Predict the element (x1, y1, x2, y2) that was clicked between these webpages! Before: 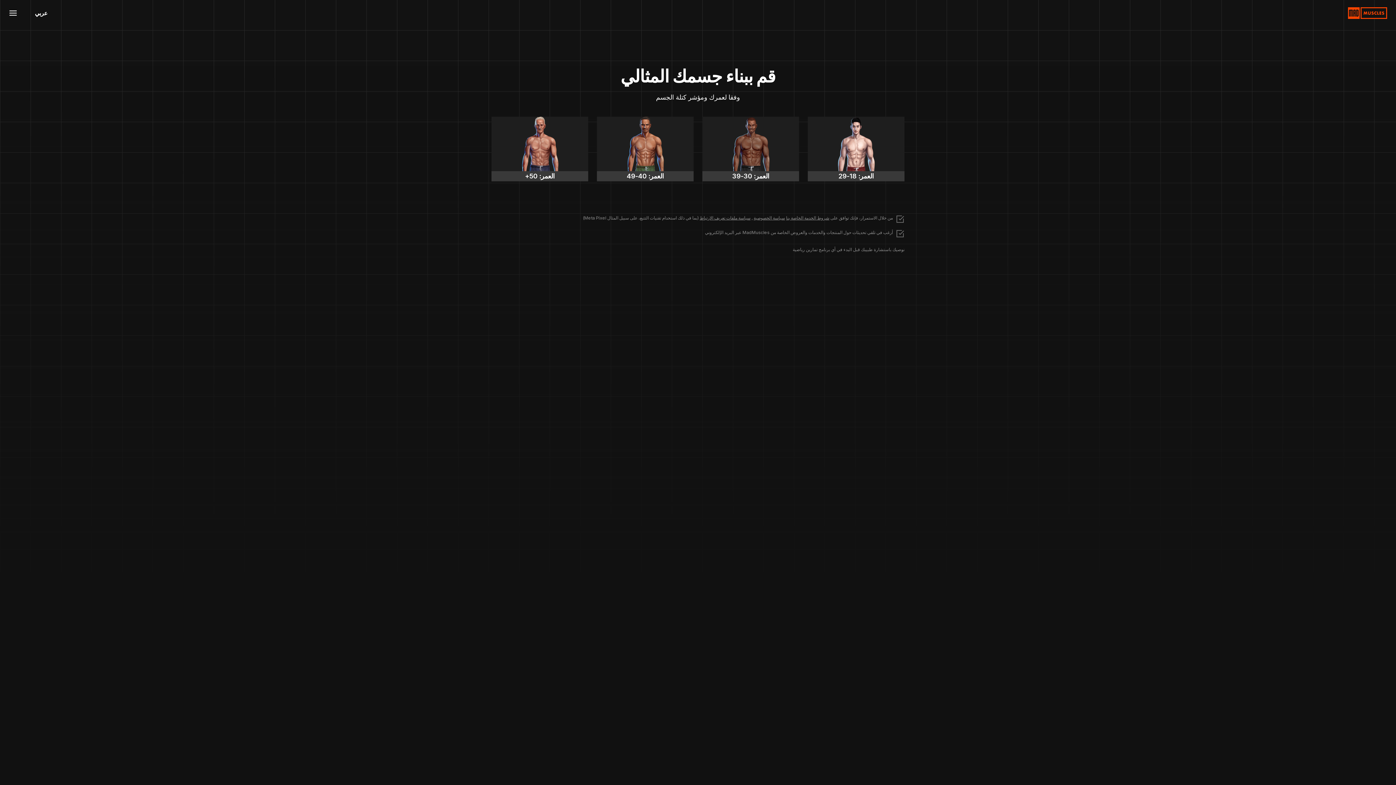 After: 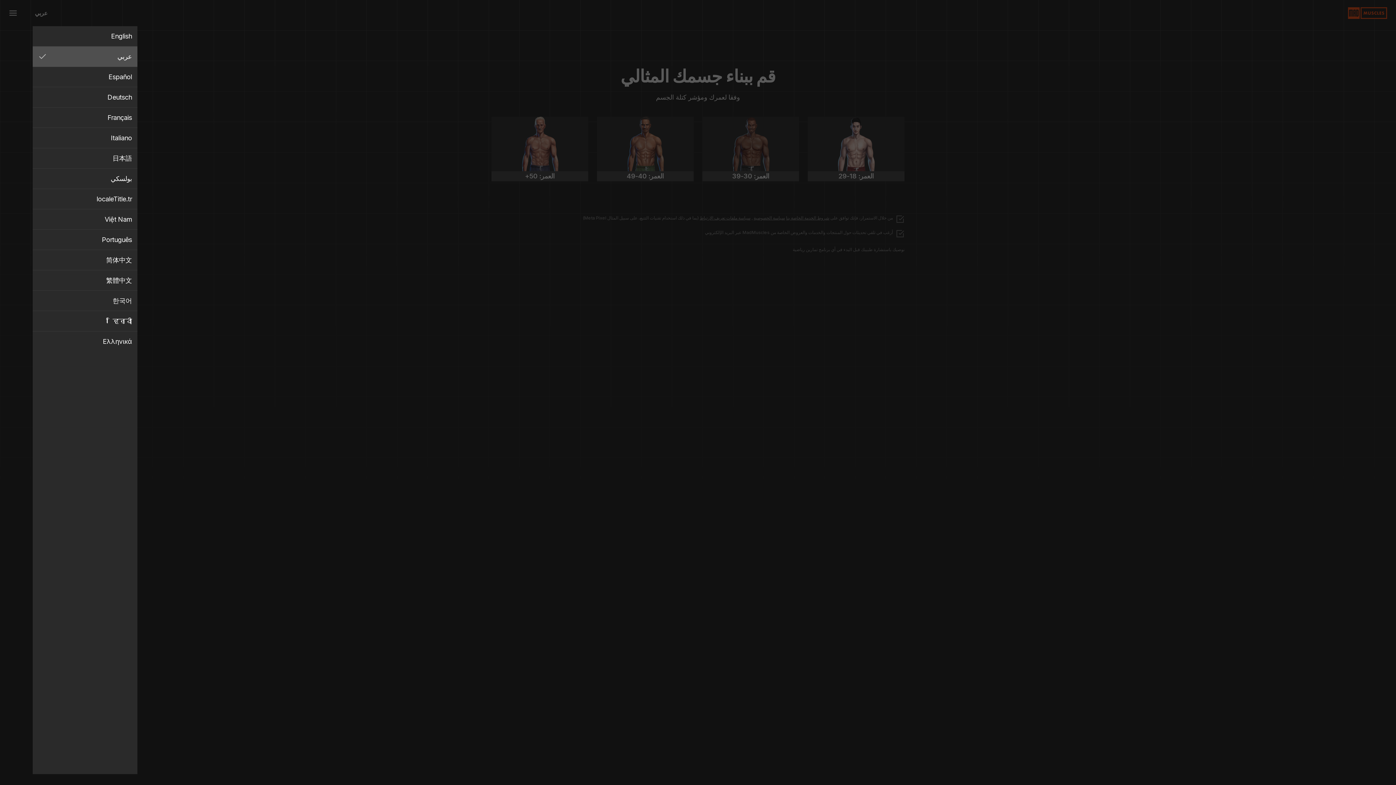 Action: bbox: (29, 5, 53, 20) label: عربي